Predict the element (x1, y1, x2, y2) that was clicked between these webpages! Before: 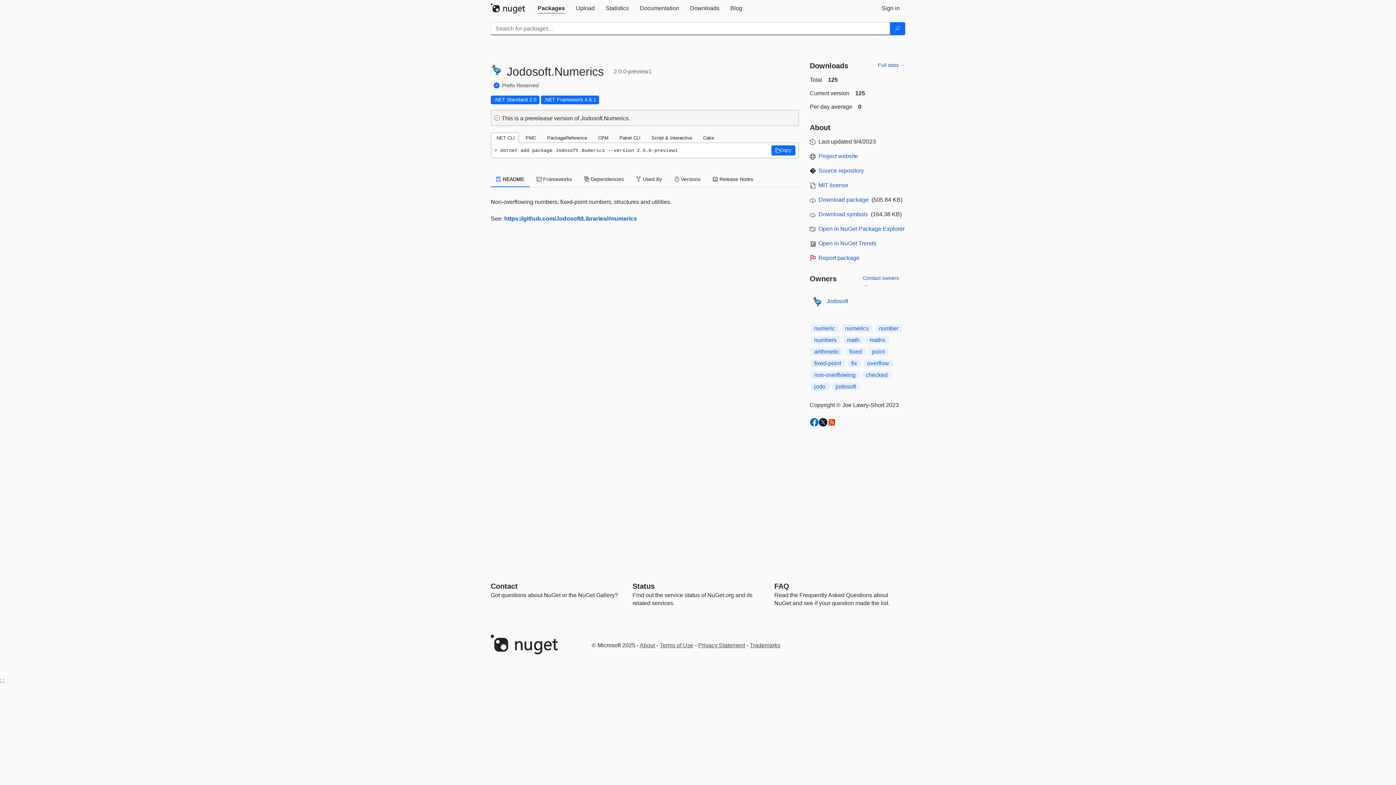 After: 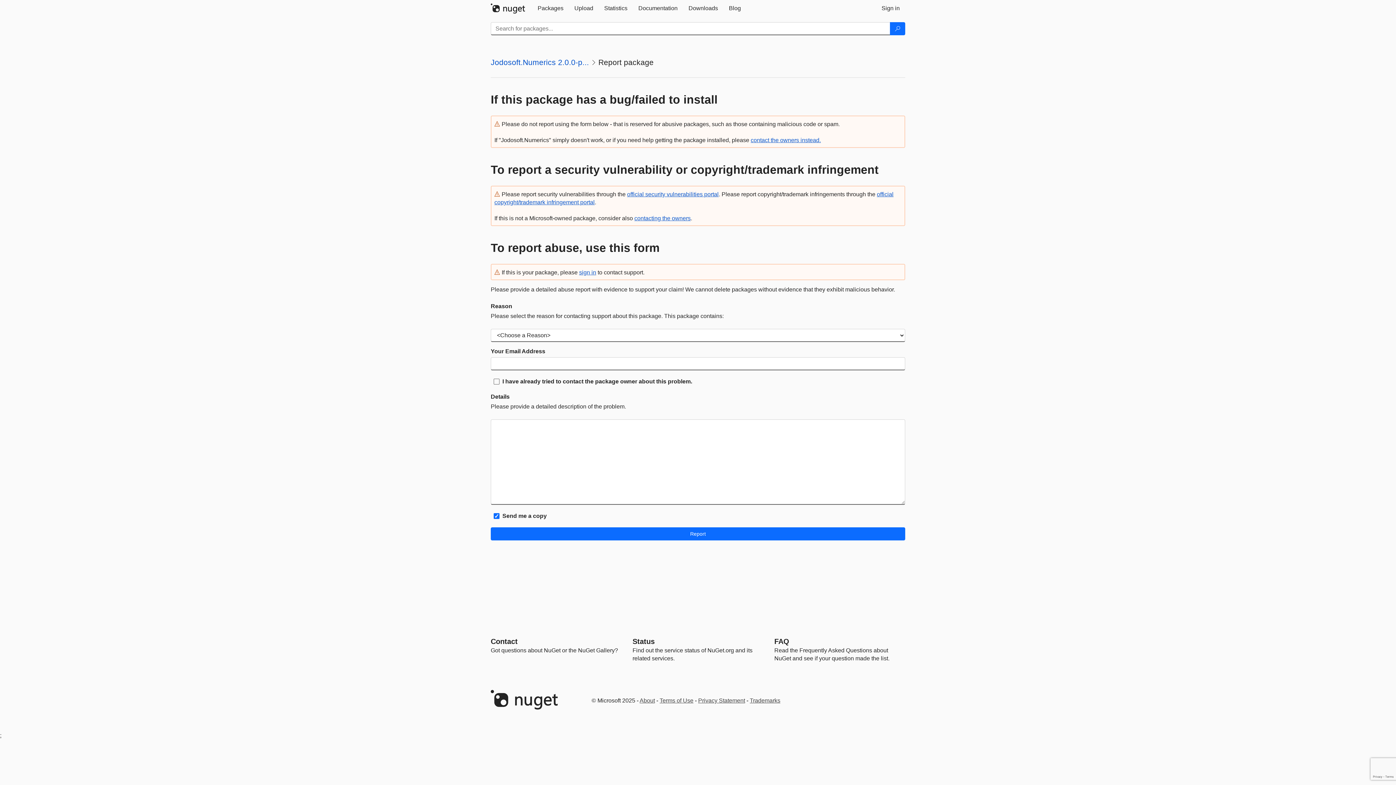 Action: bbox: (818, 254, 859, 261) label: Report package